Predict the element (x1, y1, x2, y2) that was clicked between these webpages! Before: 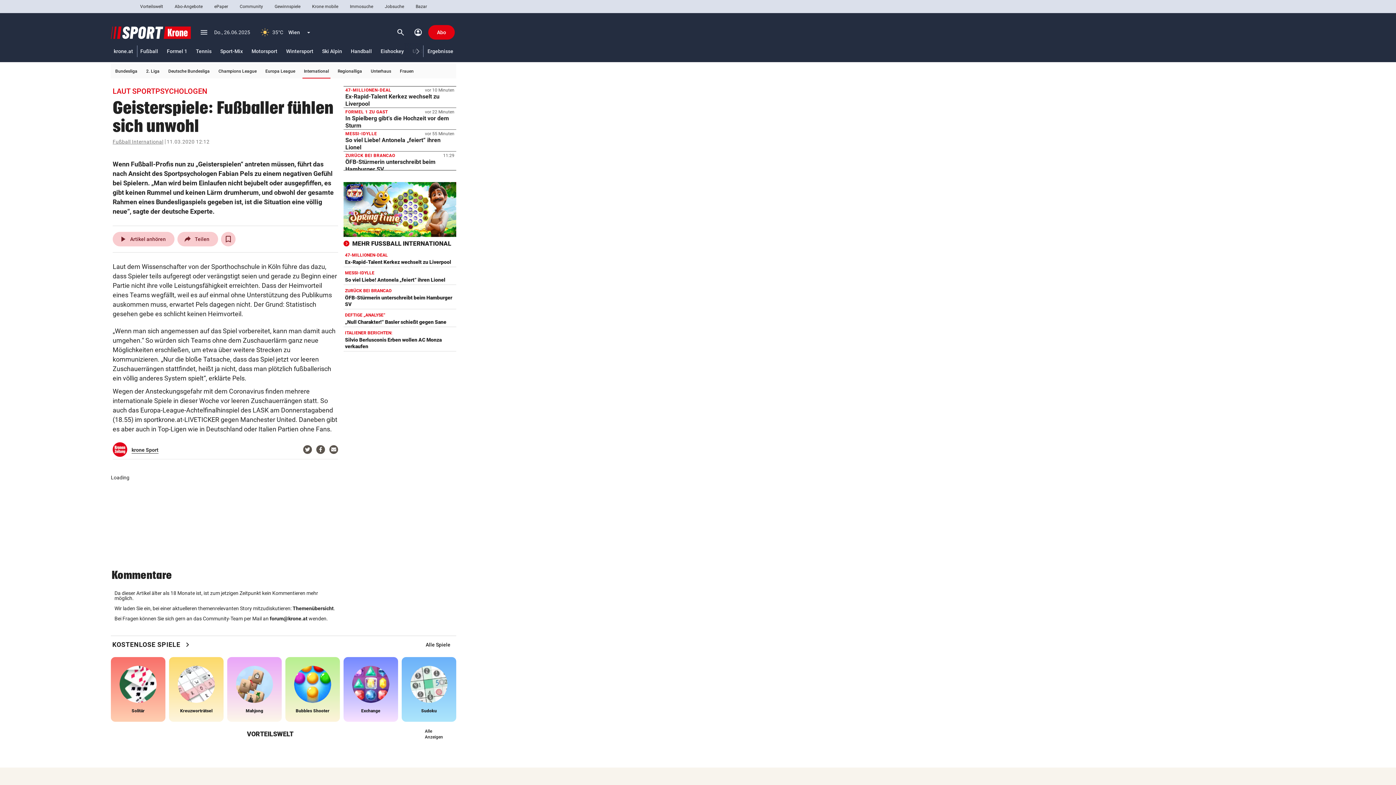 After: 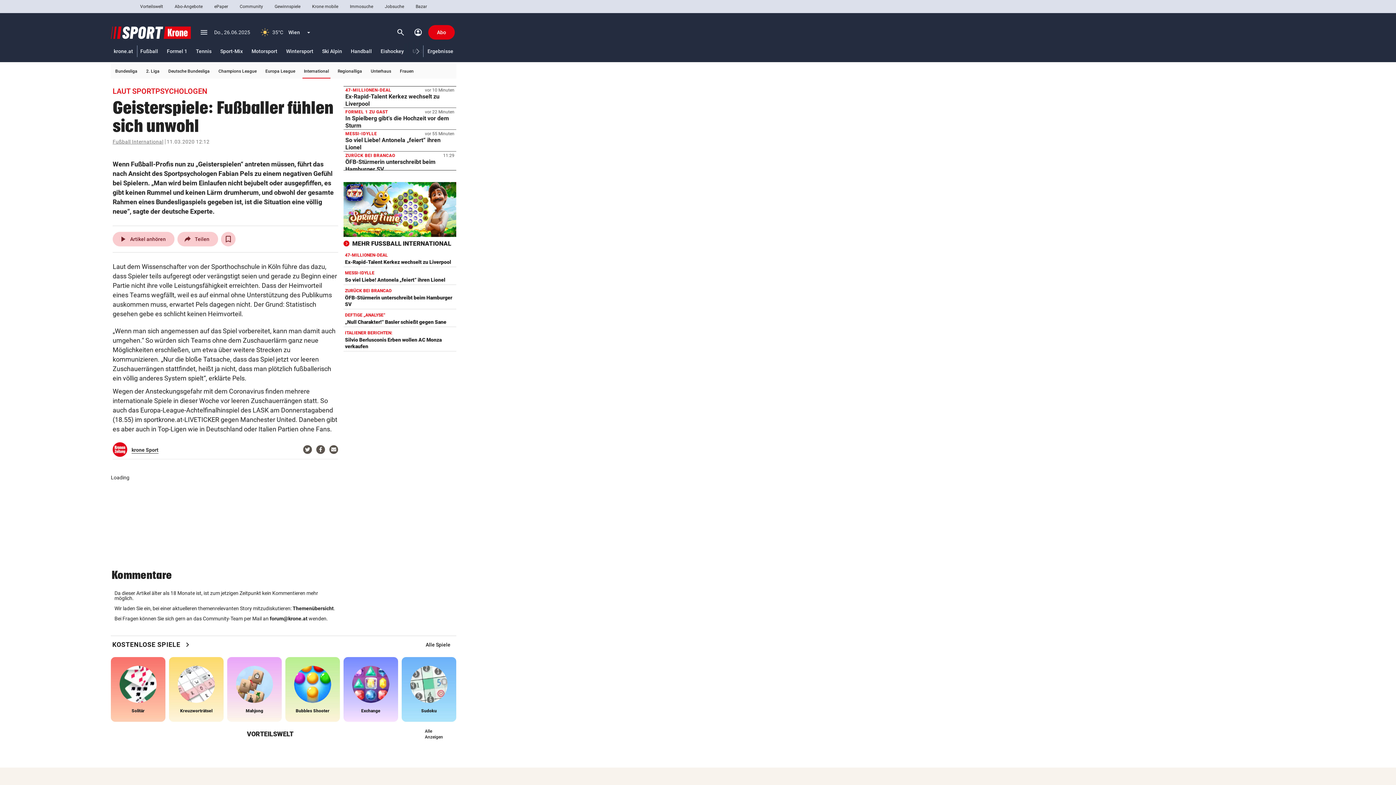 Action: bbox: (401, 657, 456, 722) label: Sudoku